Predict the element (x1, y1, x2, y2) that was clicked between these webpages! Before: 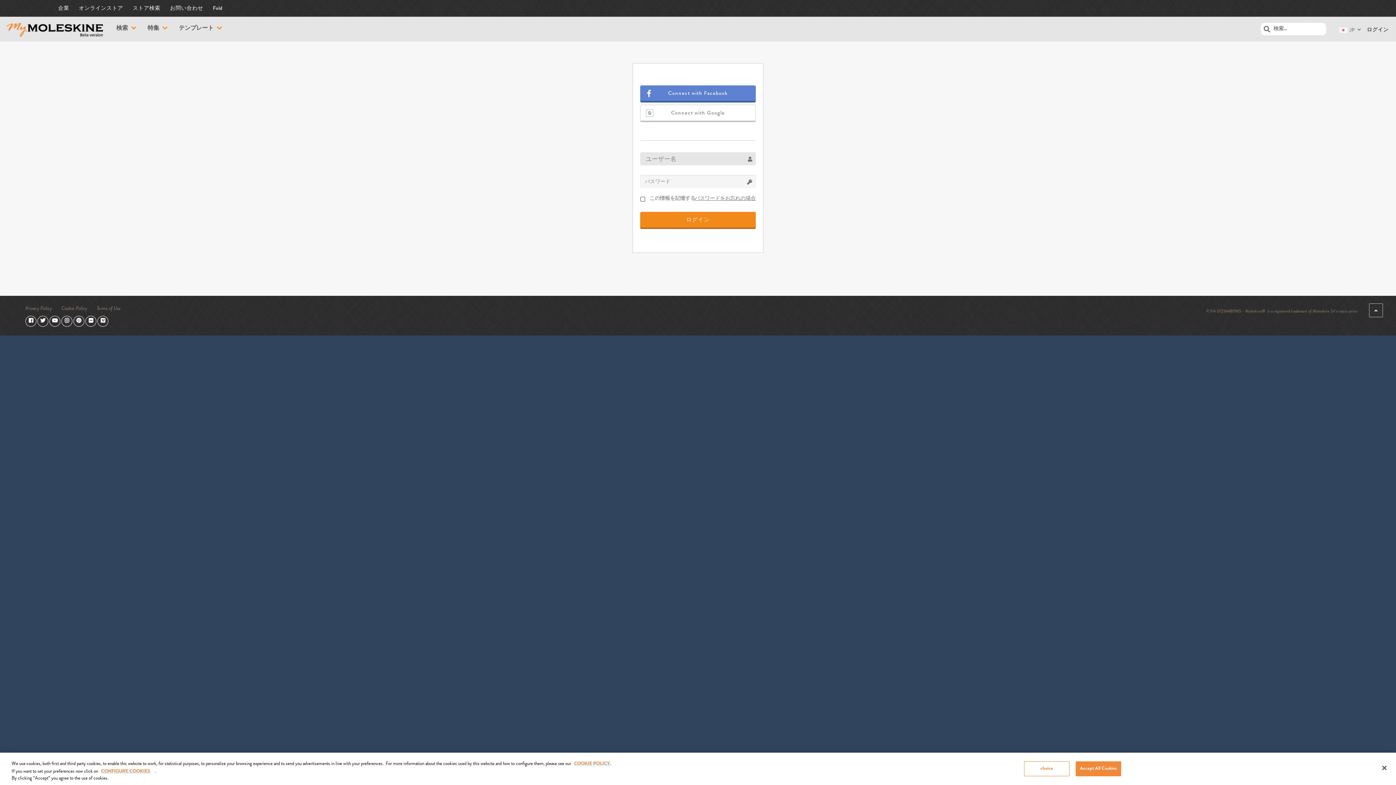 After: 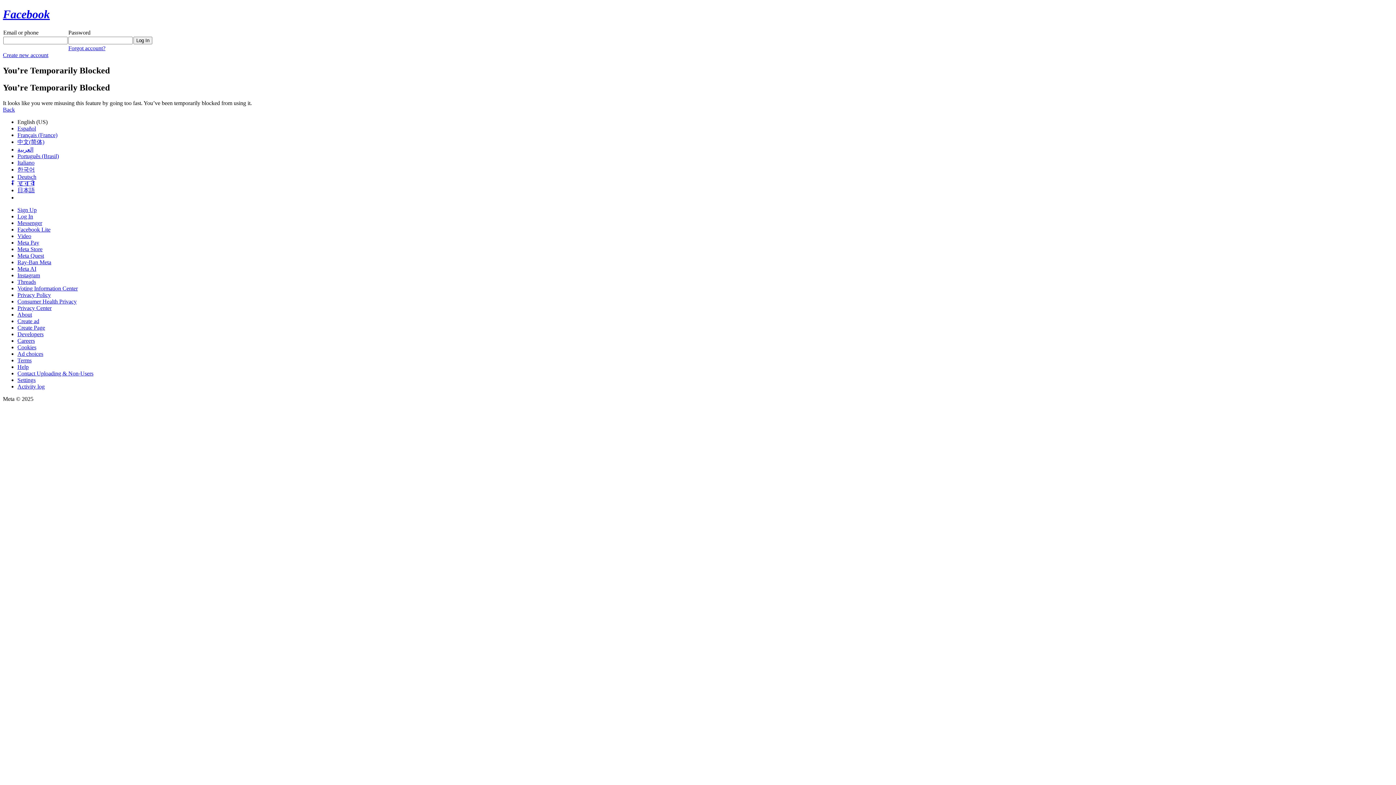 Action: bbox: (640, 85, 756, 102)